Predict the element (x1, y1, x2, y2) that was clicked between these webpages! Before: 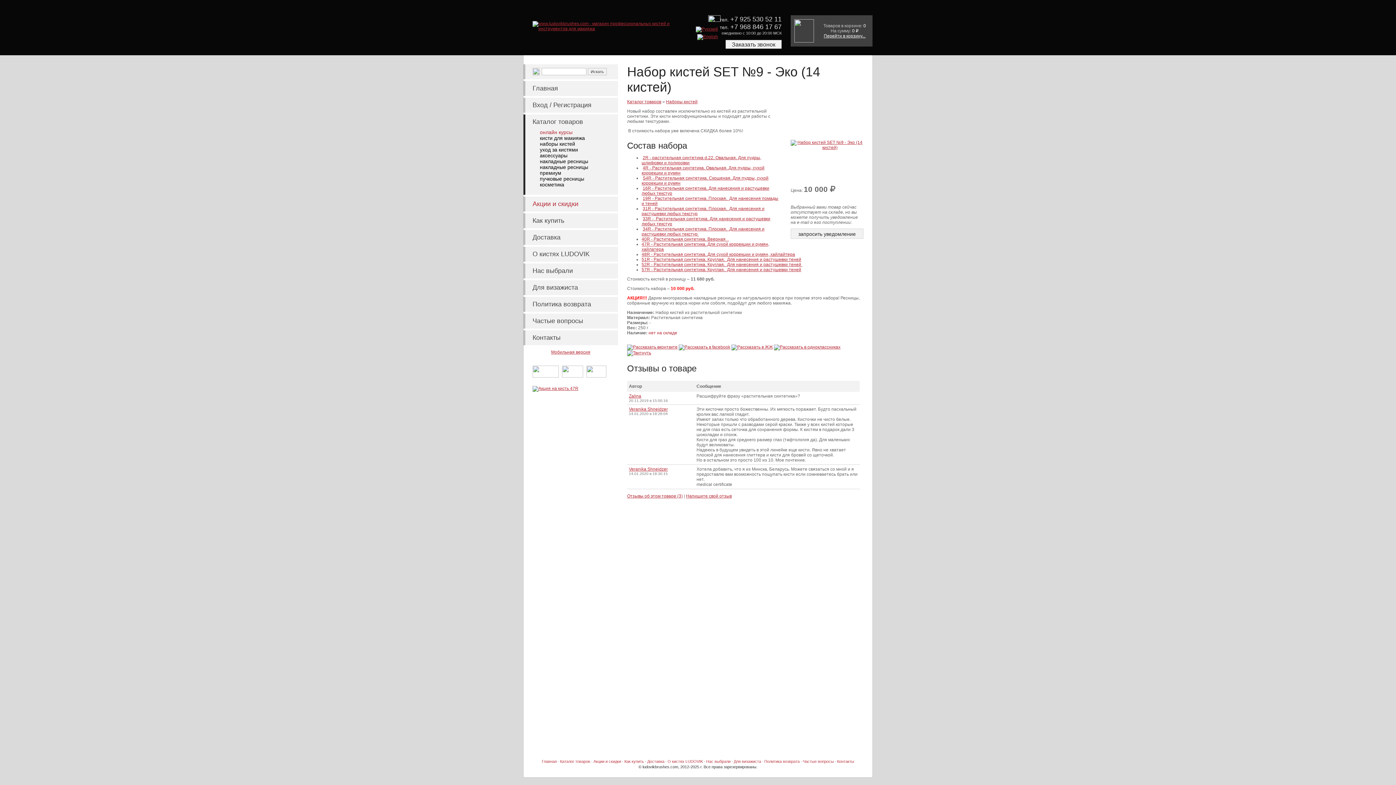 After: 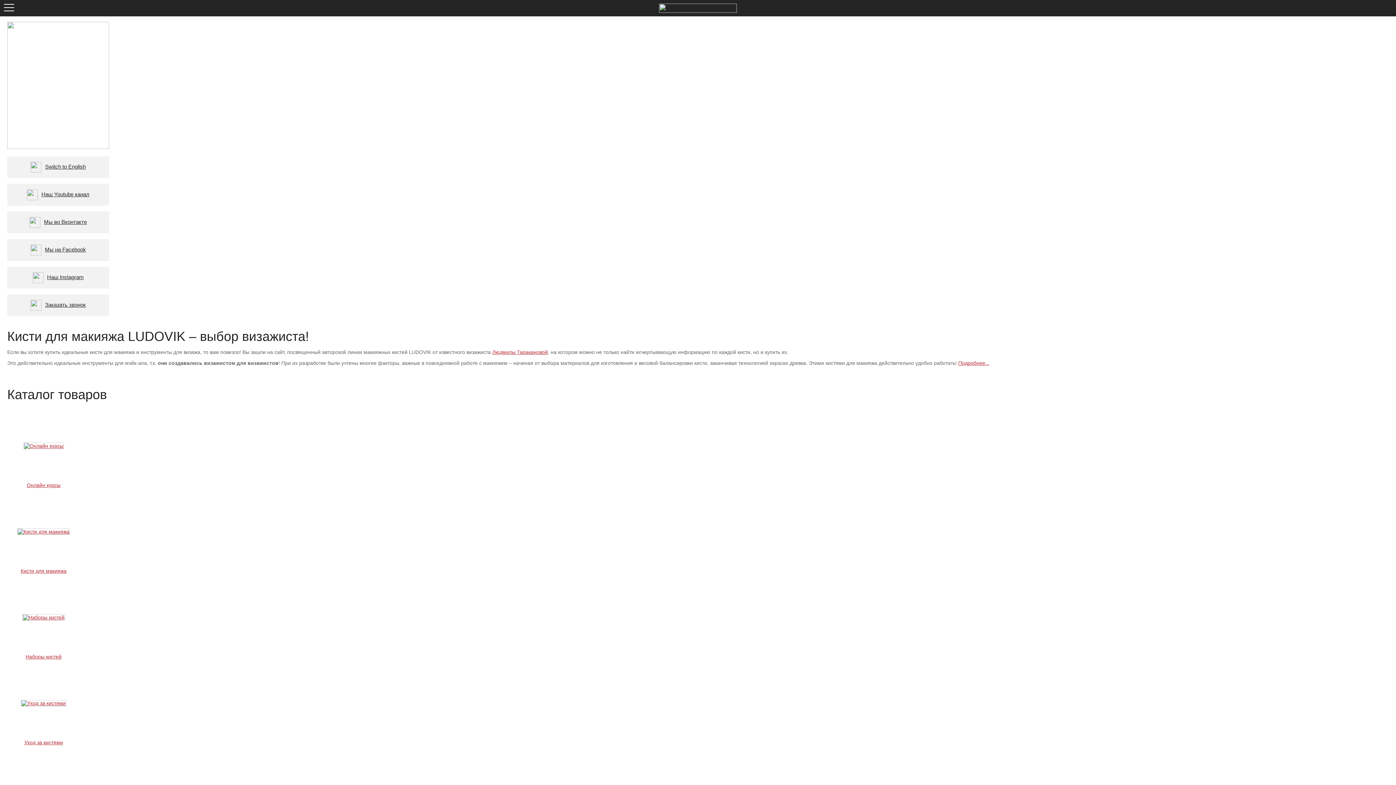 Action: label: Мобильная версия bbox: (551, 349, 590, 354)